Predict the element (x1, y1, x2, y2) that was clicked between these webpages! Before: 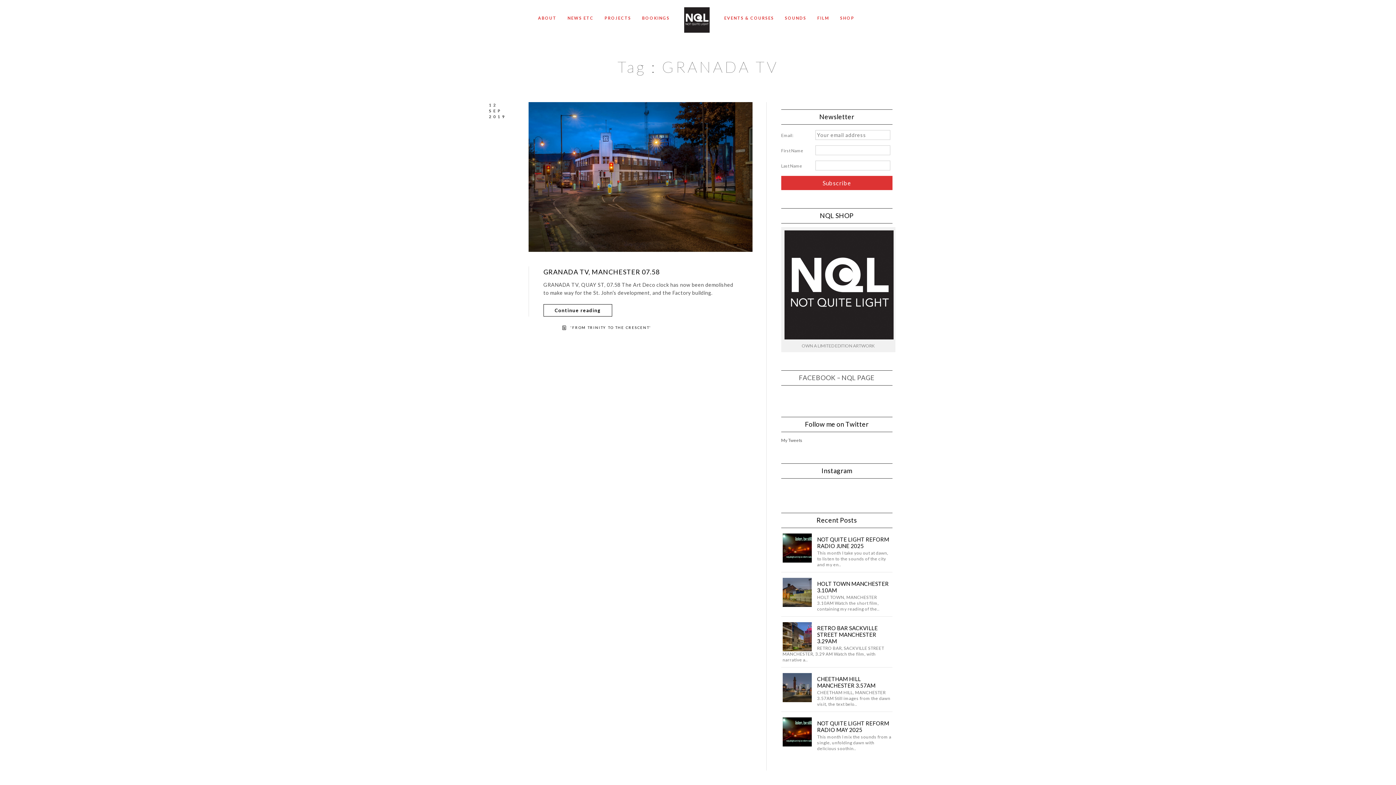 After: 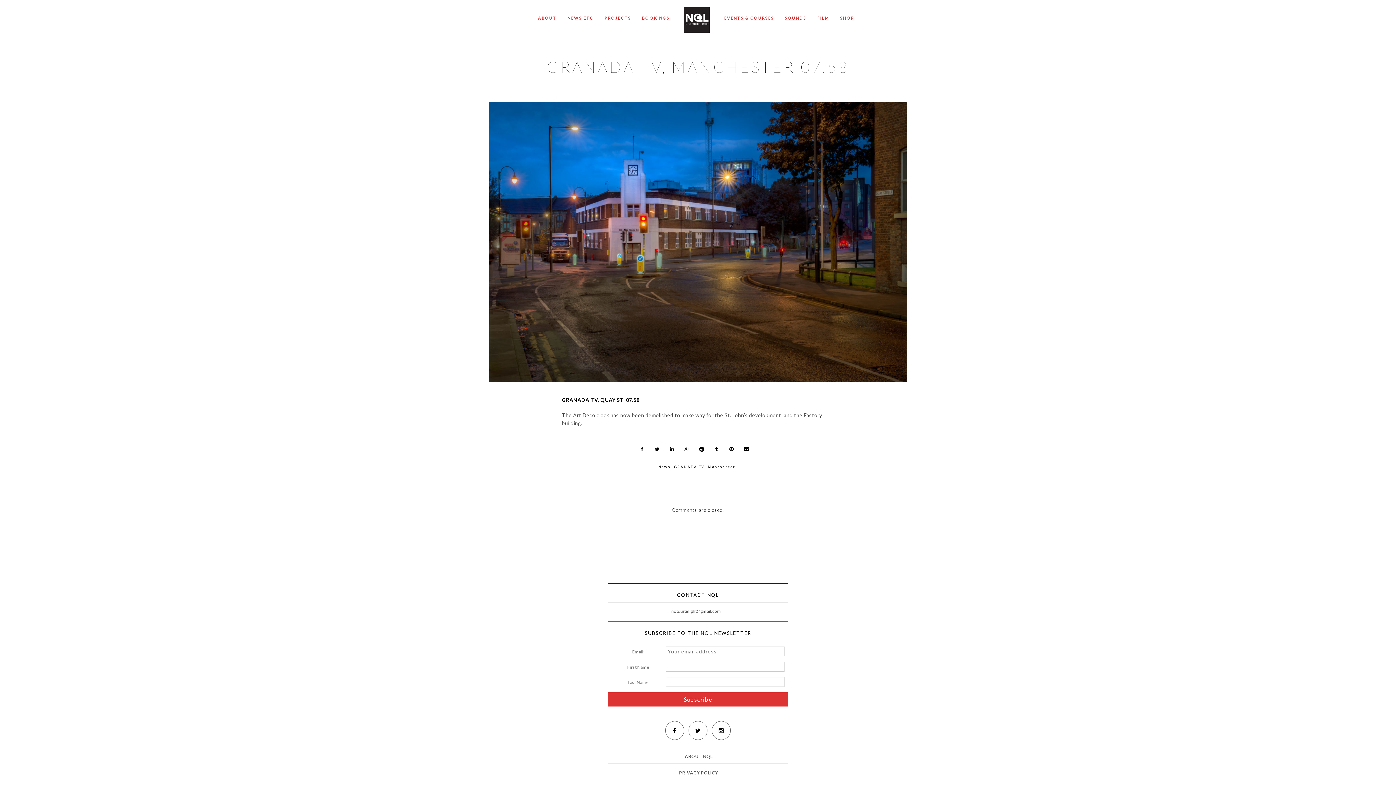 Action: bbox: (543, 307, 612, 313) label: Continue reading